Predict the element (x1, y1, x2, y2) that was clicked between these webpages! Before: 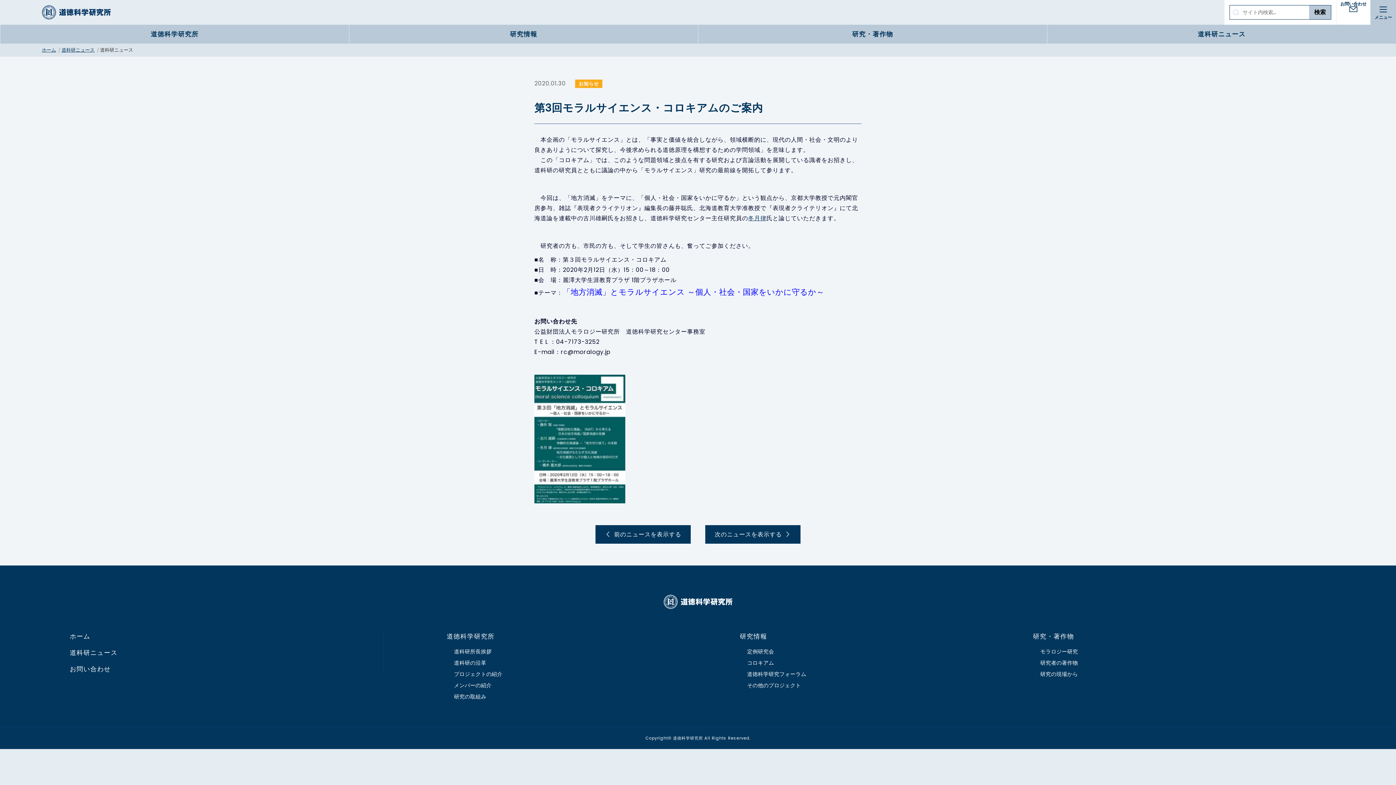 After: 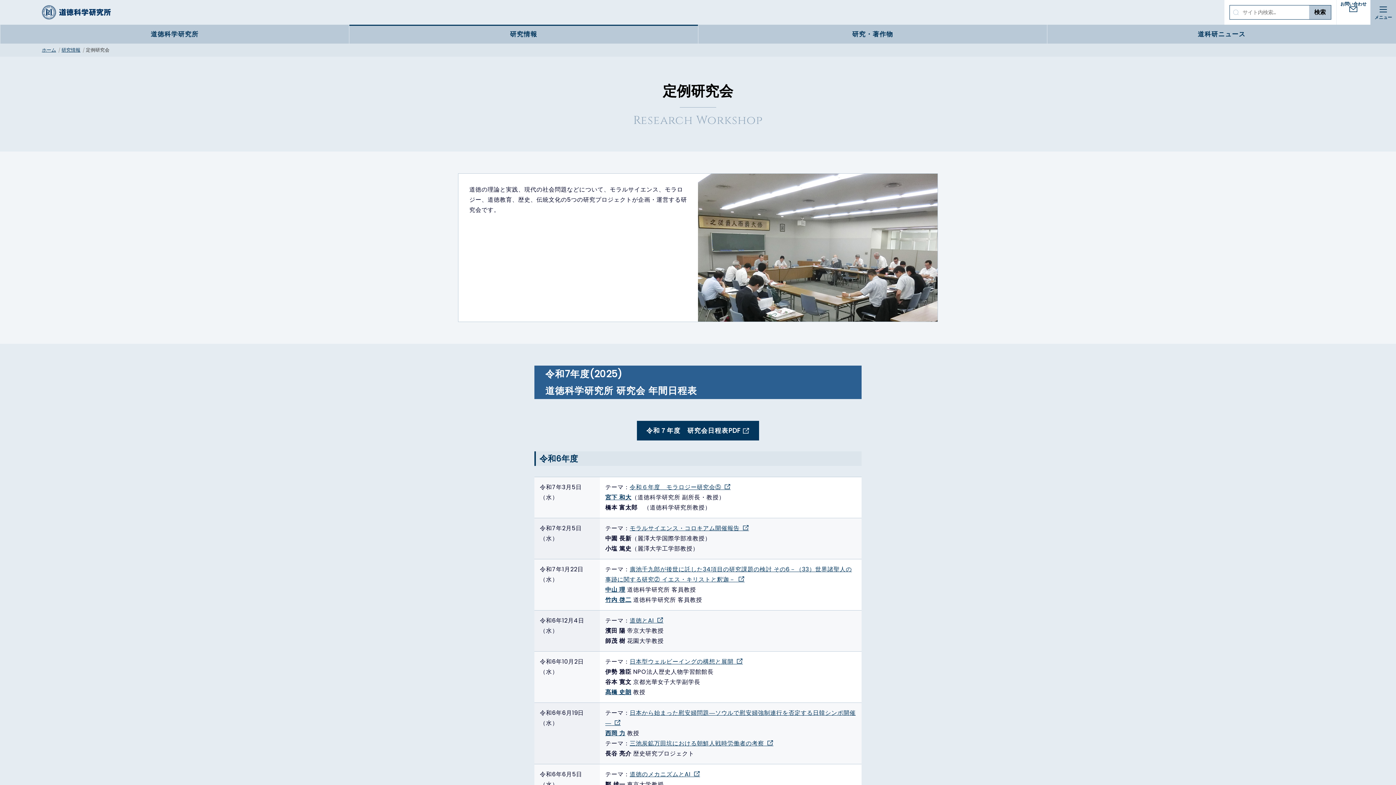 Action: label: 定例研究会 bbox: (747, 647, 1033, 656)